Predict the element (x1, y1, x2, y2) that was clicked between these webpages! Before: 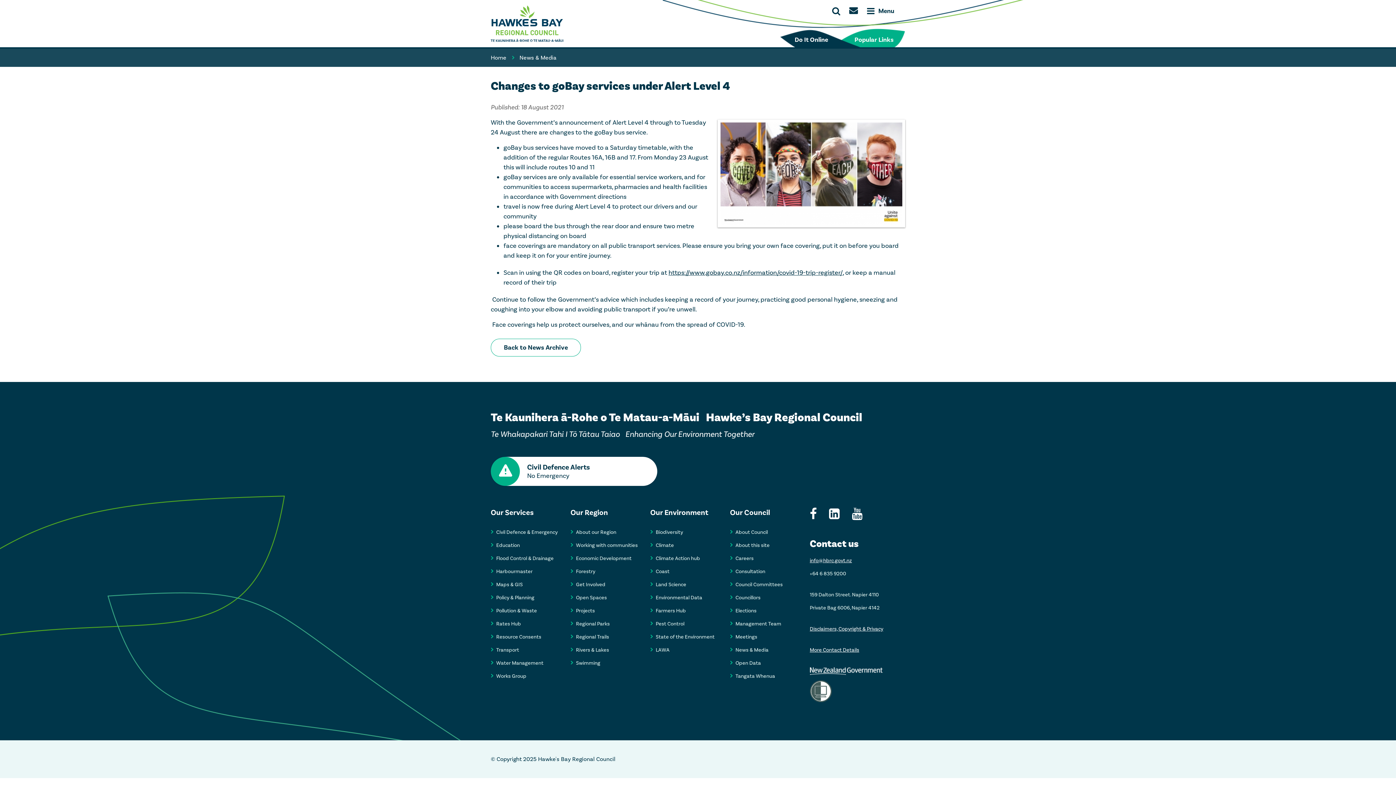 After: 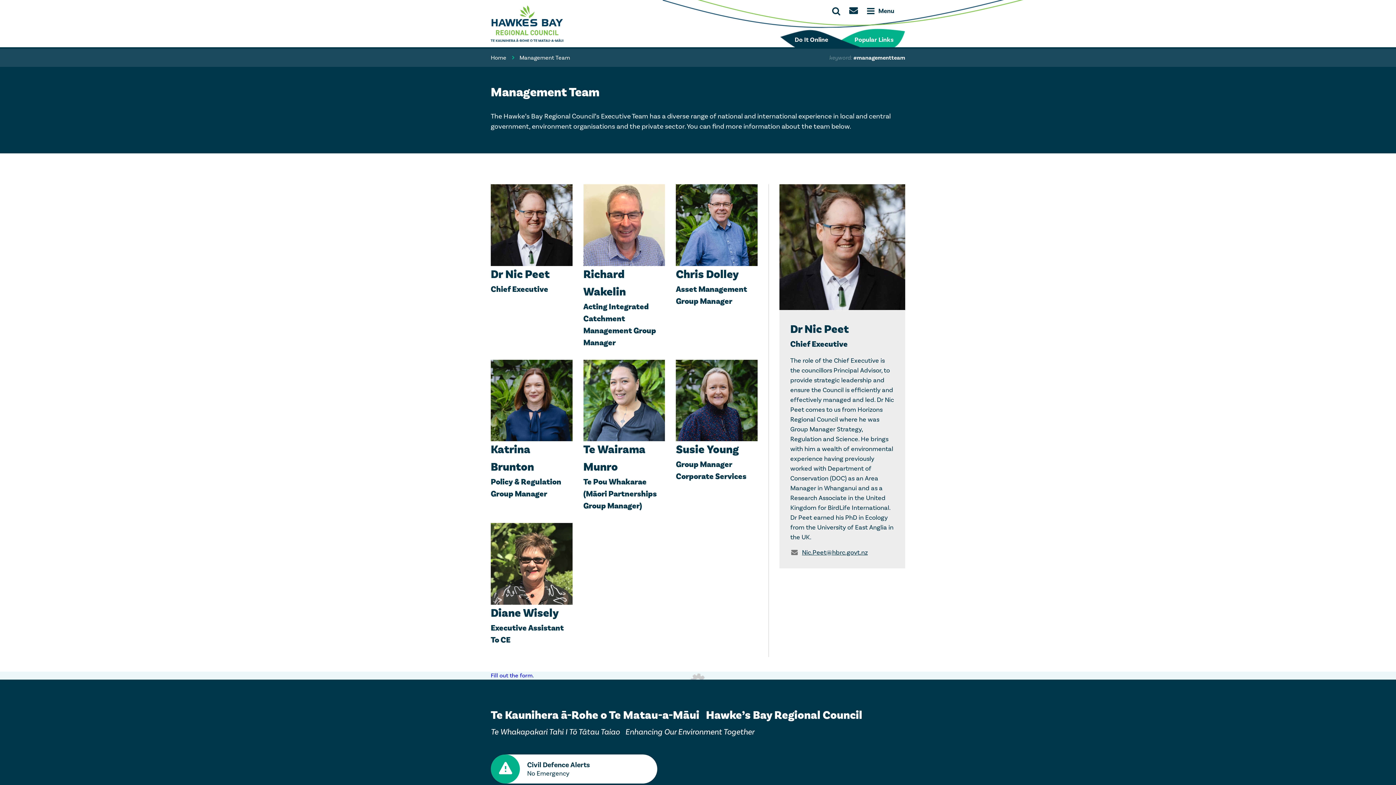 Action: label: Management Team bbox: (735, 620, 799, 628)